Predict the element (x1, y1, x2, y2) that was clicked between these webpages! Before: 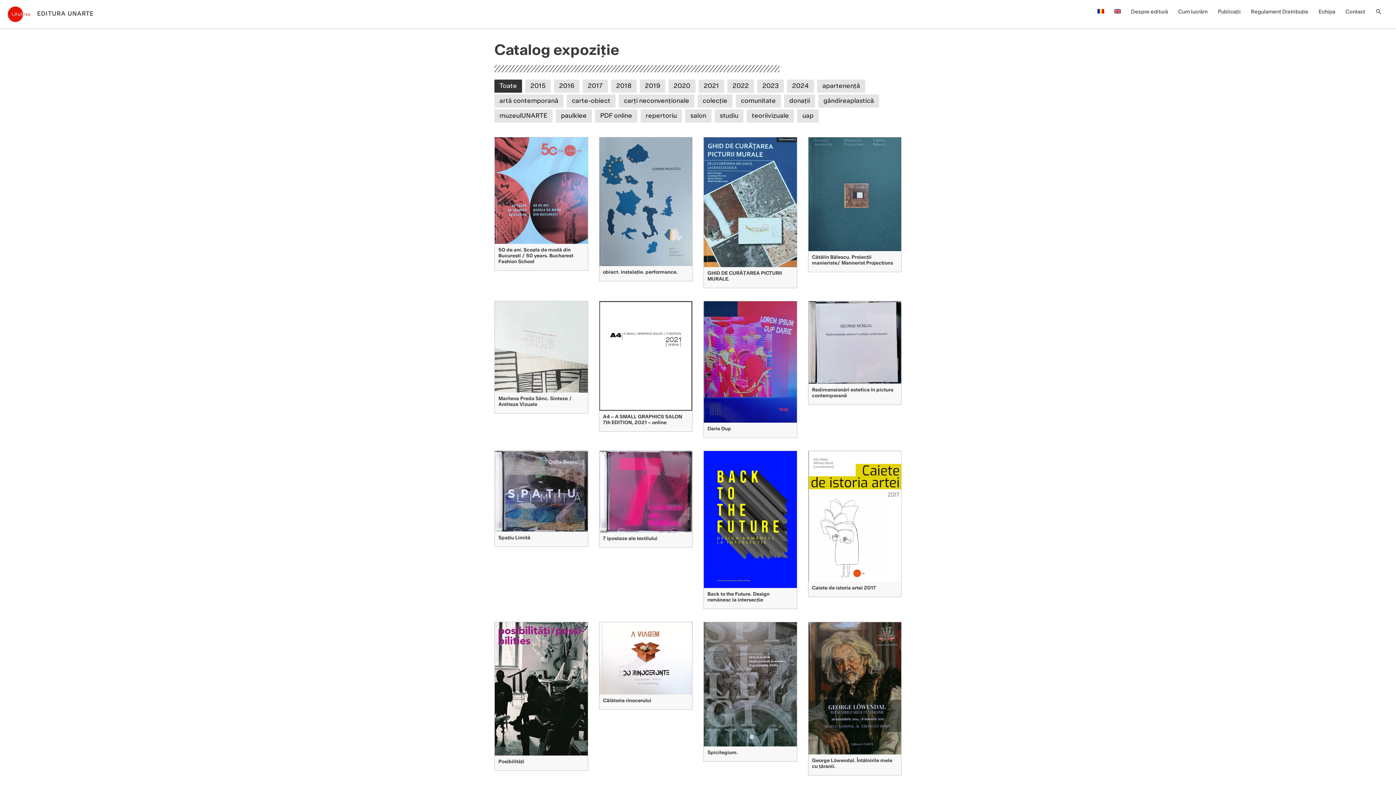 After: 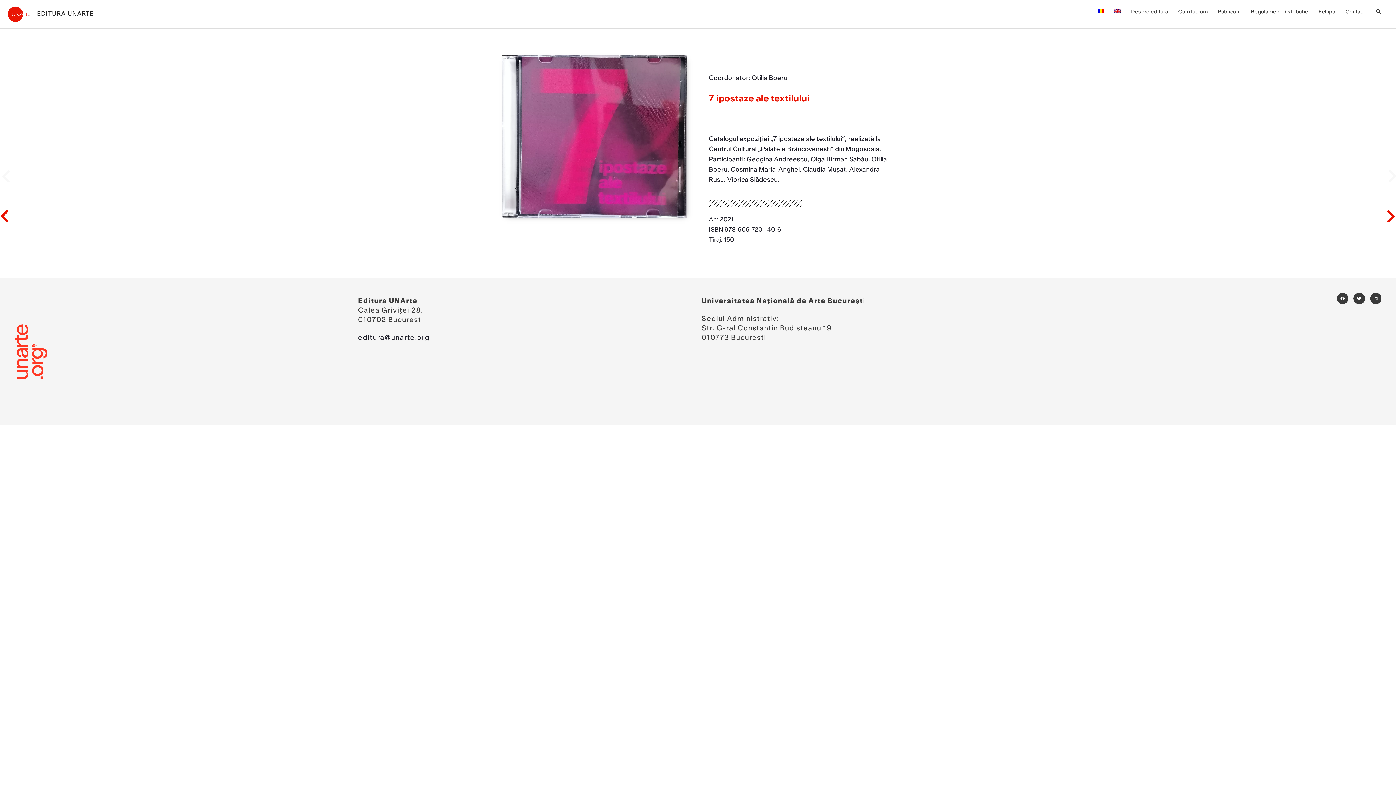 Action: bbox: (599, 488, 692, 494)